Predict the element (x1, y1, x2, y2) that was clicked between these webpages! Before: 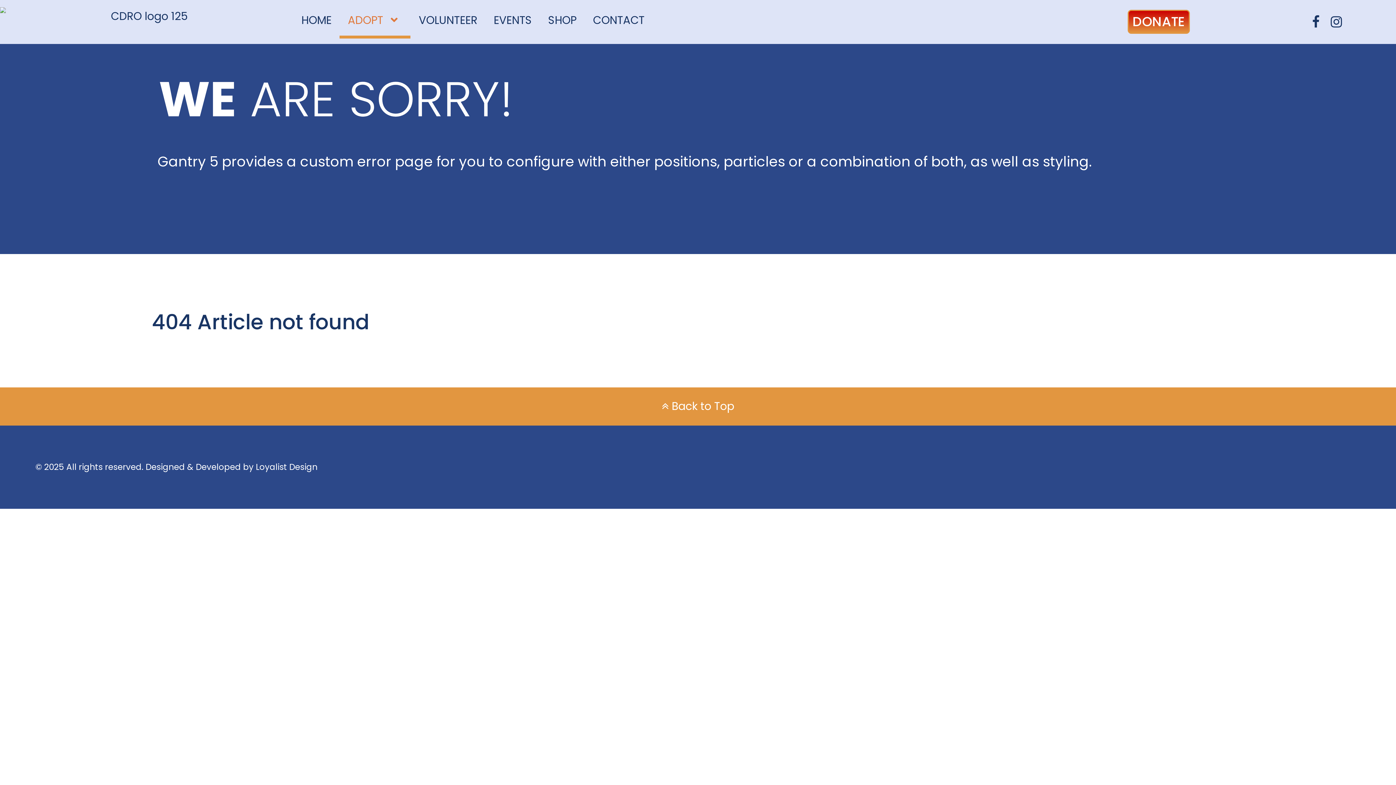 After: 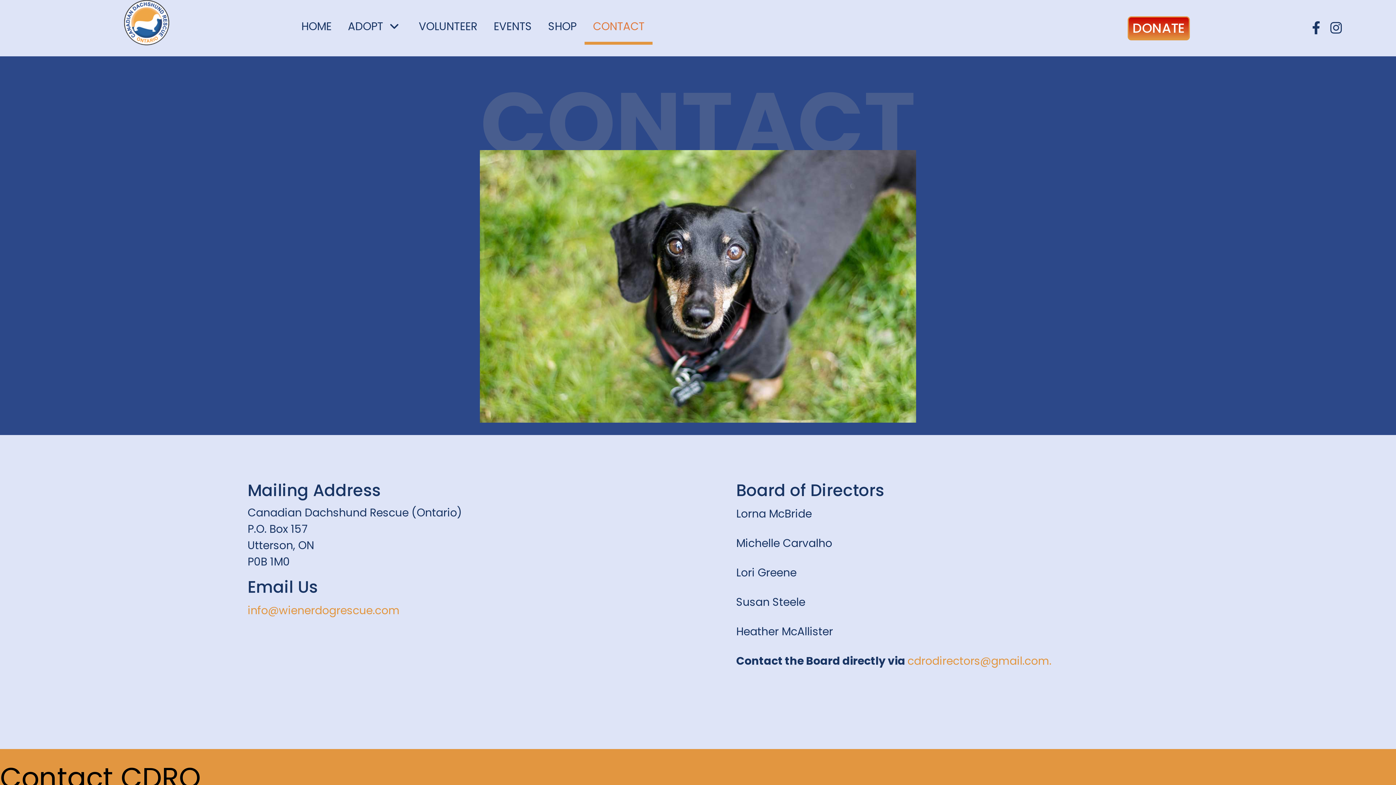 Action: bbox: (584, 5, 652, 35) label: CONTACT